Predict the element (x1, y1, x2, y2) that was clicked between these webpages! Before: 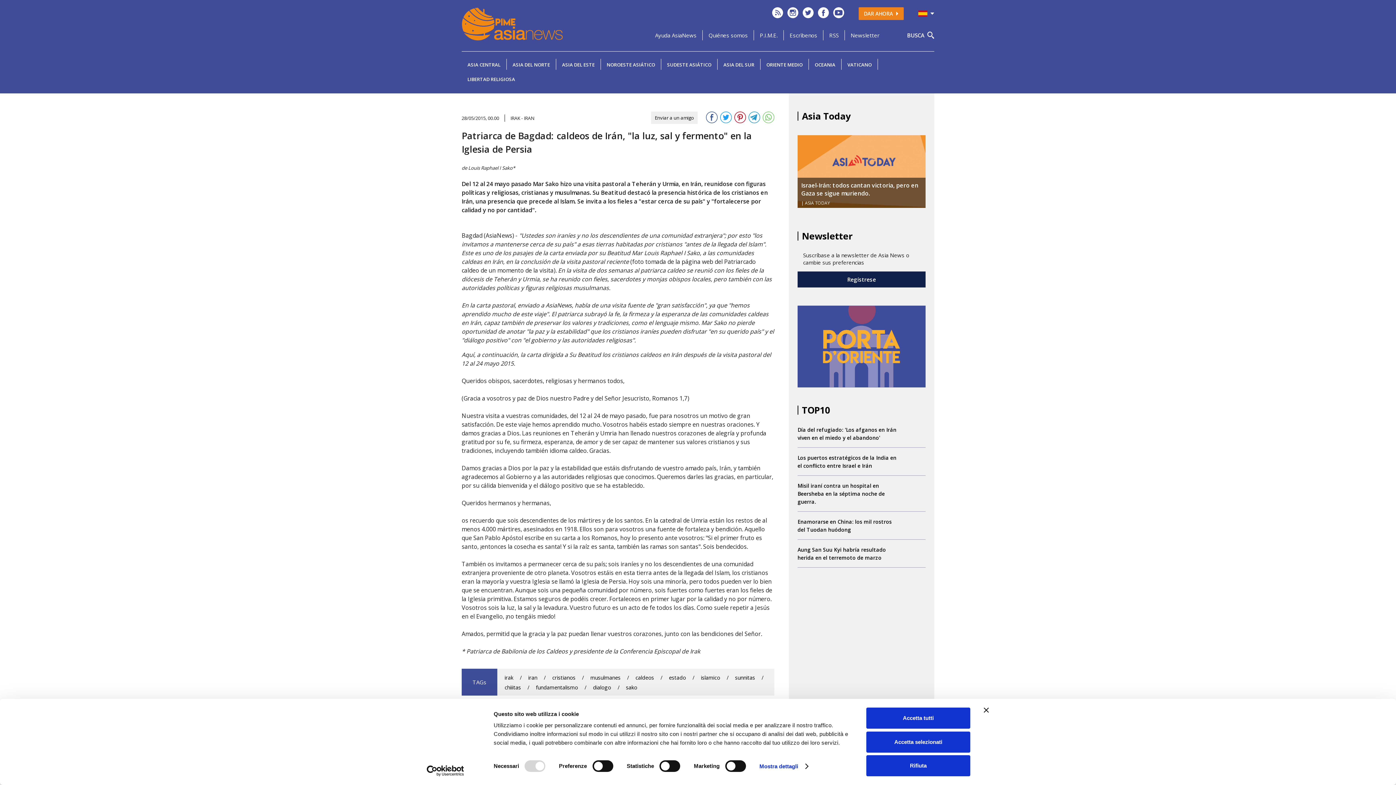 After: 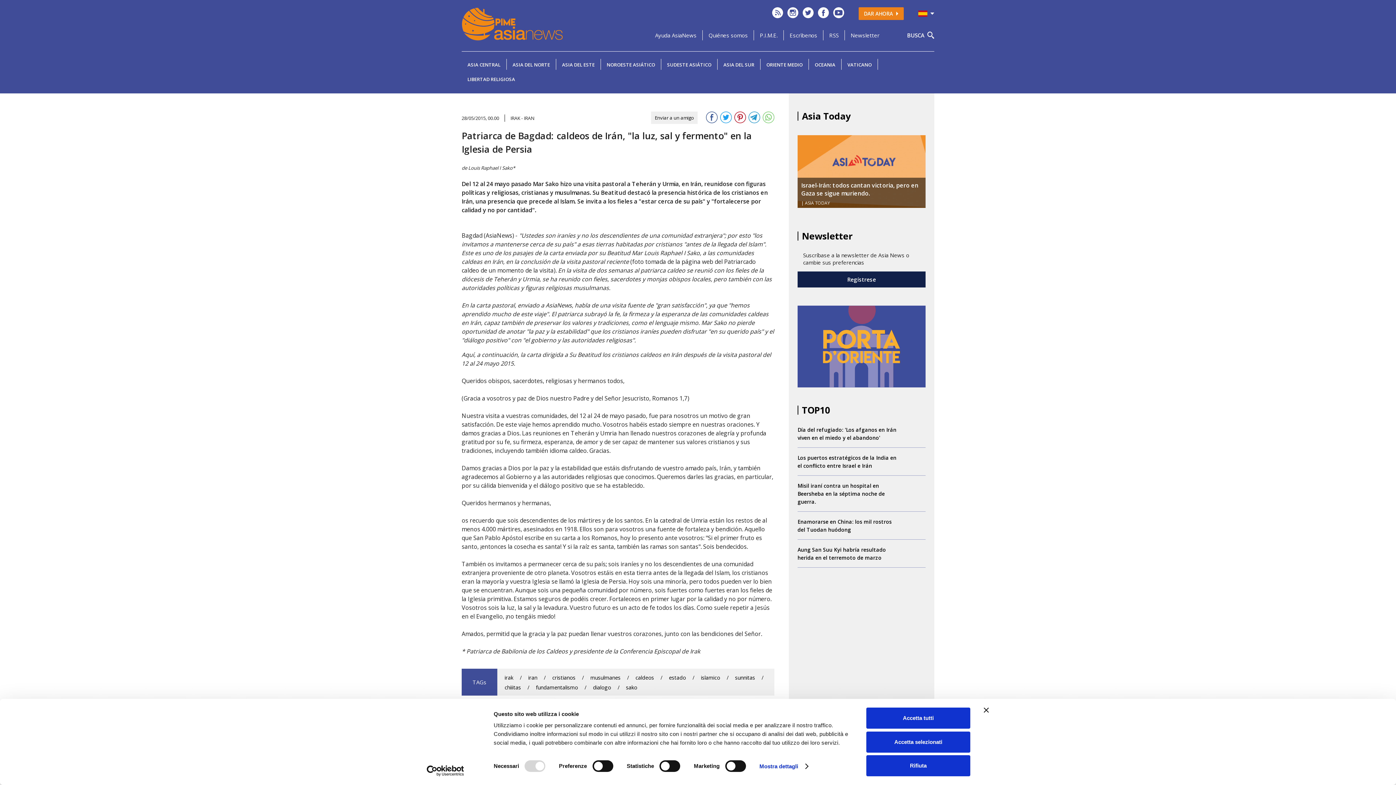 Action: bbox: (783, 30, 823, 40) label: Escrìbenos